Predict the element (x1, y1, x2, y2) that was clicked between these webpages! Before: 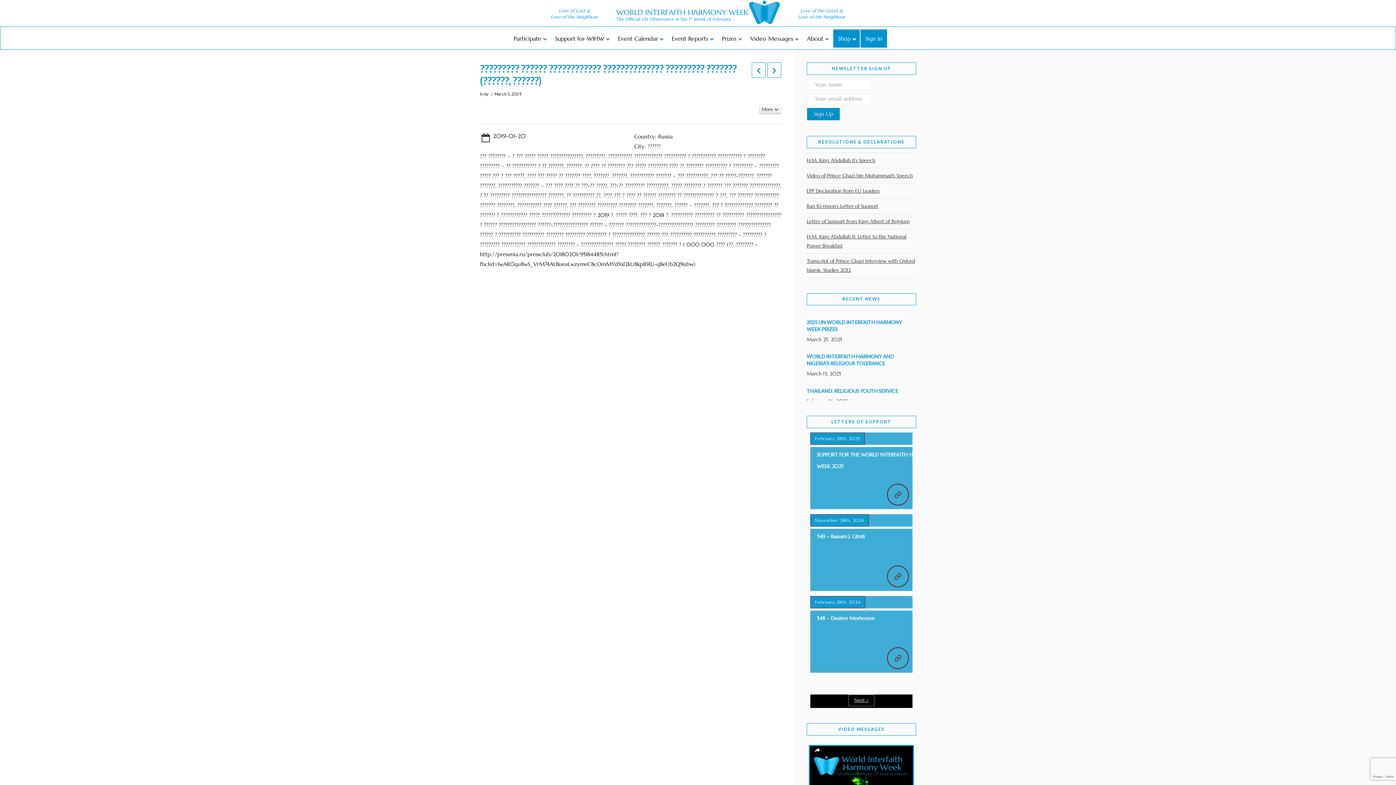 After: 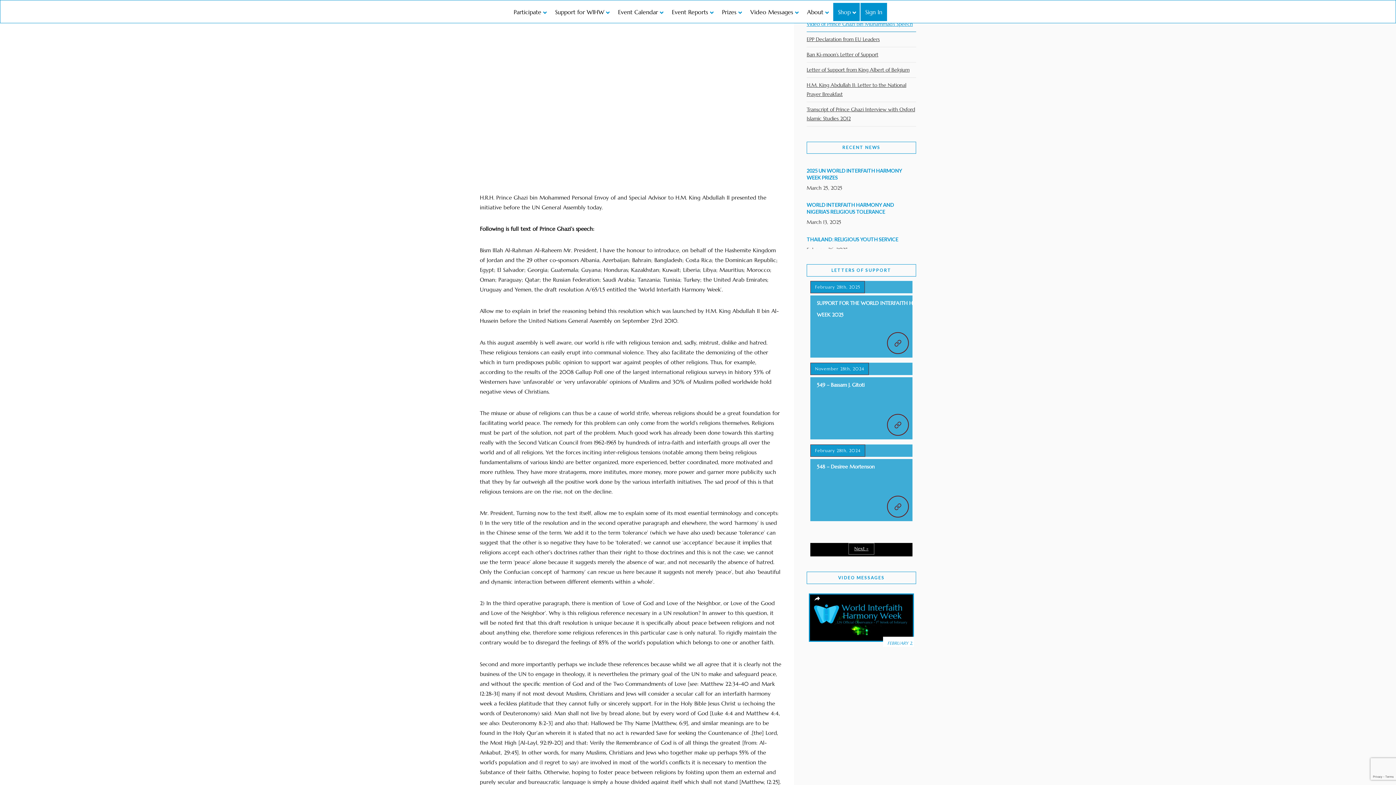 Action: label: Video of Prince Ghazi bin Muhammad’s Speech bbox: (806, 168, 913, 183)